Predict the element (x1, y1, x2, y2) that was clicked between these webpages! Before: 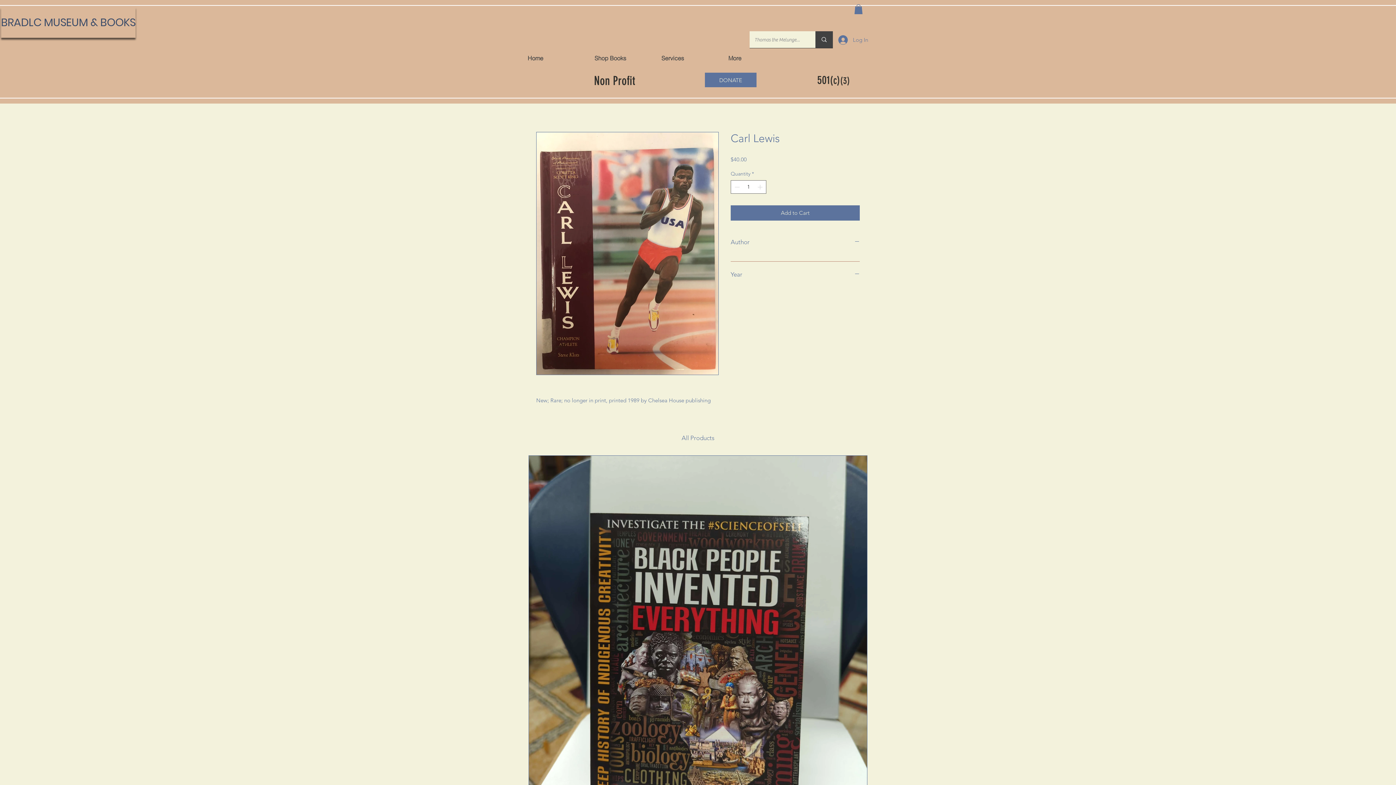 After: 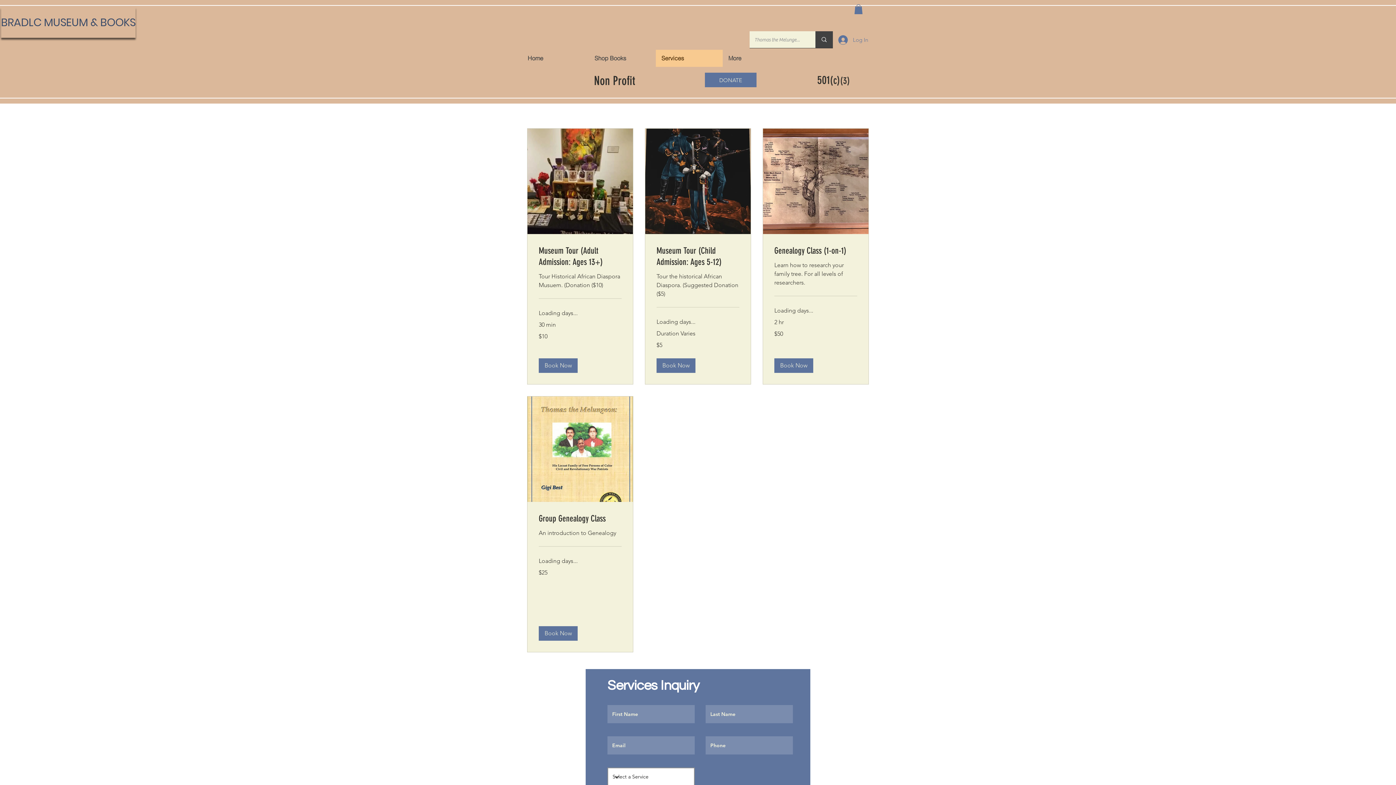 Action: bbox: (655, 49, 722, 67) label: Services